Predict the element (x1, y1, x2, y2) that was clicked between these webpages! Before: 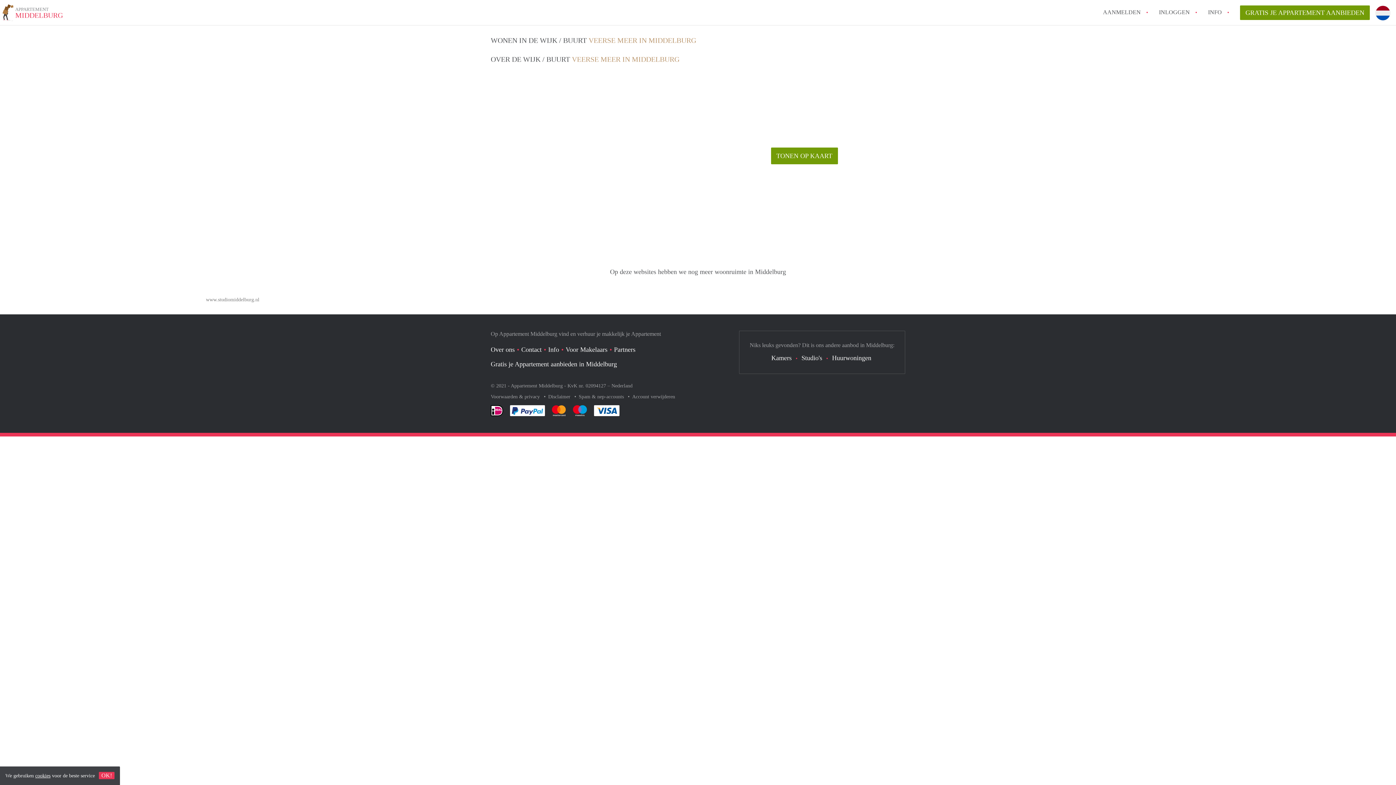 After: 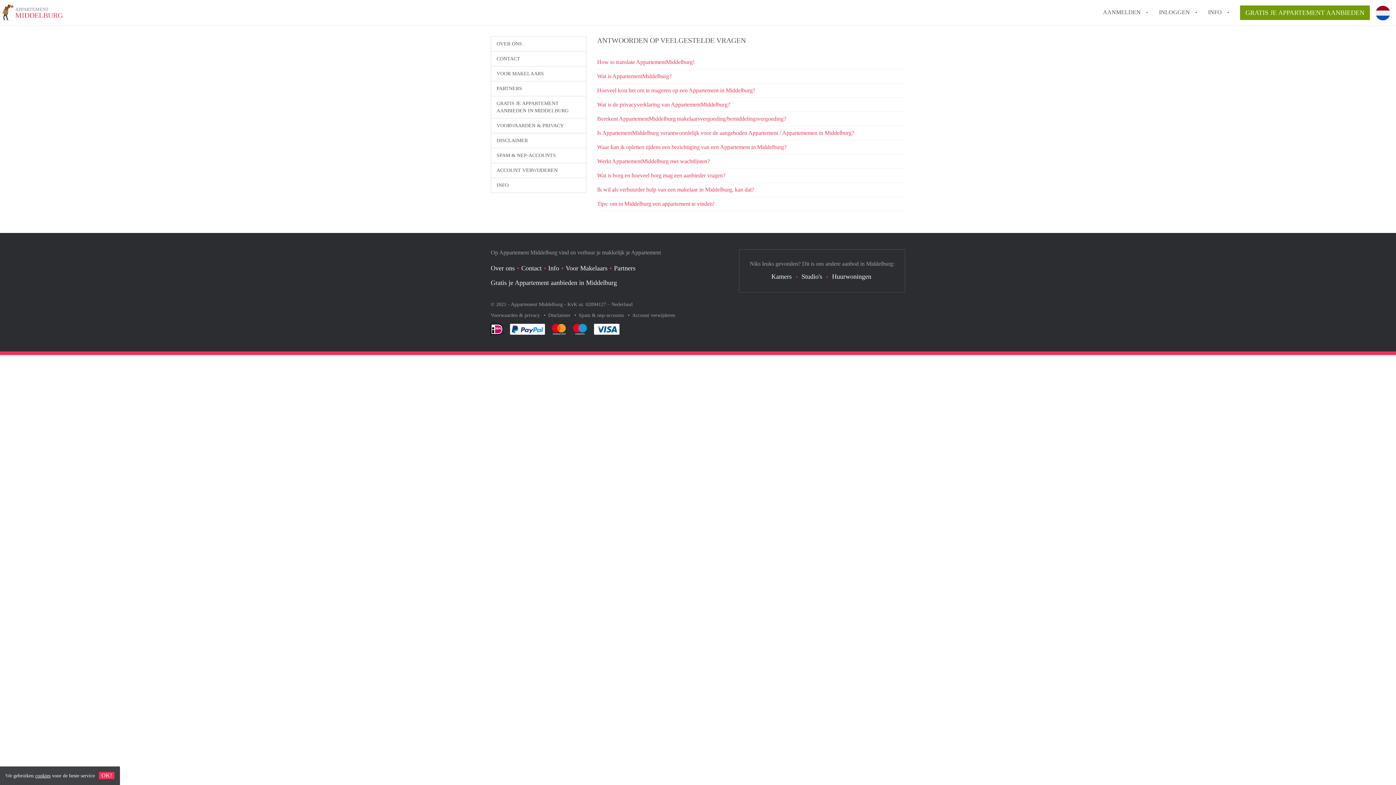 Action: bbox: (548, 346, 559, 353) label: Info